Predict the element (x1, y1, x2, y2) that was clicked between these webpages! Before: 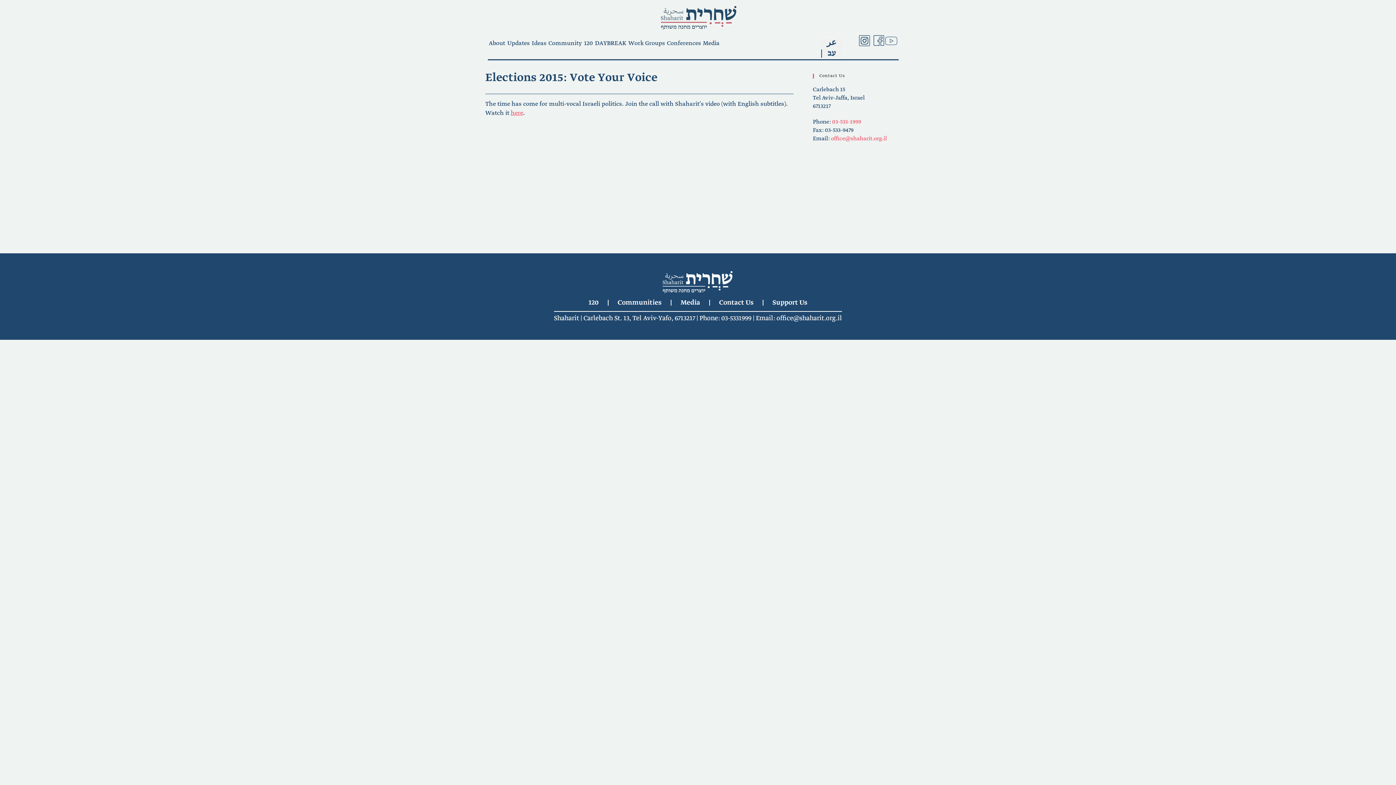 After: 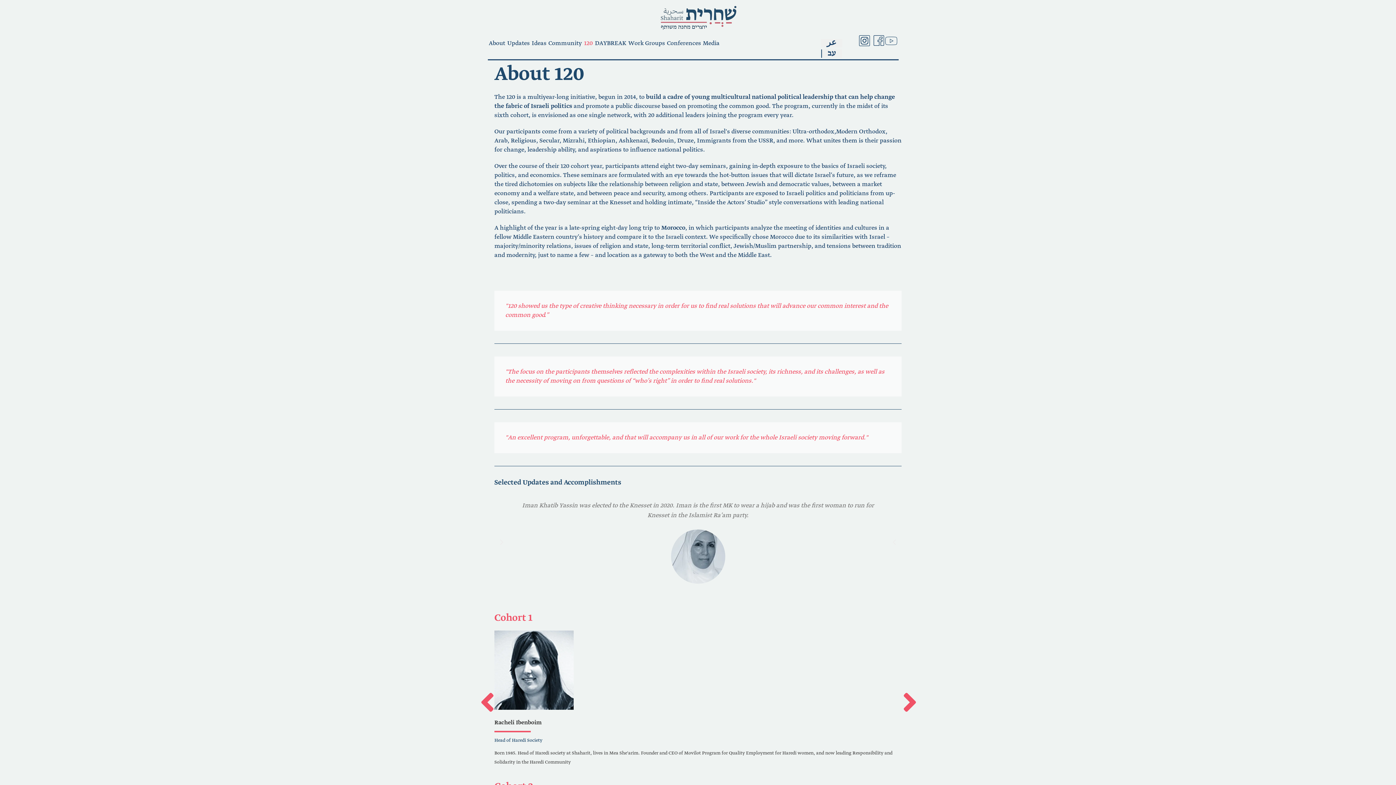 Action: label: 120 bbox: (579, 294, 608, 311)